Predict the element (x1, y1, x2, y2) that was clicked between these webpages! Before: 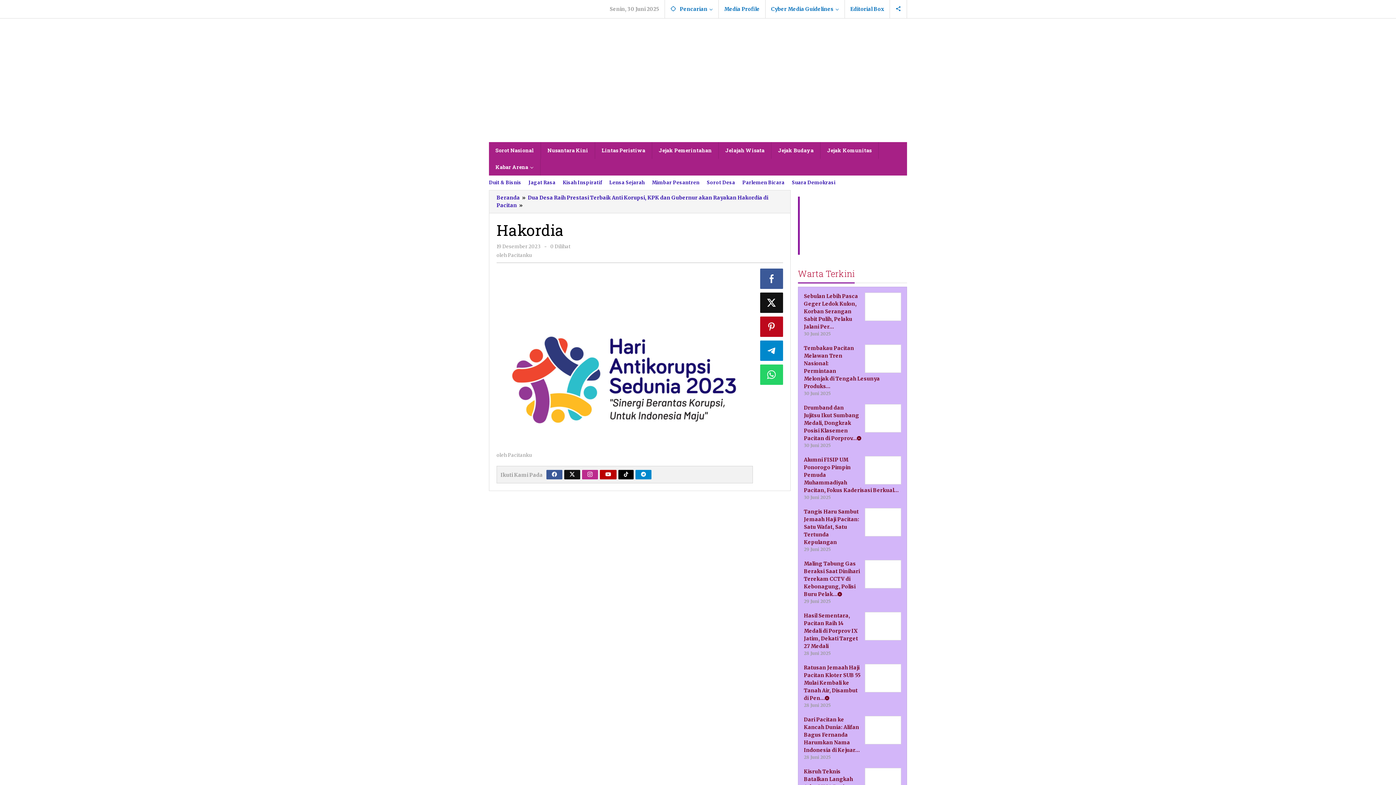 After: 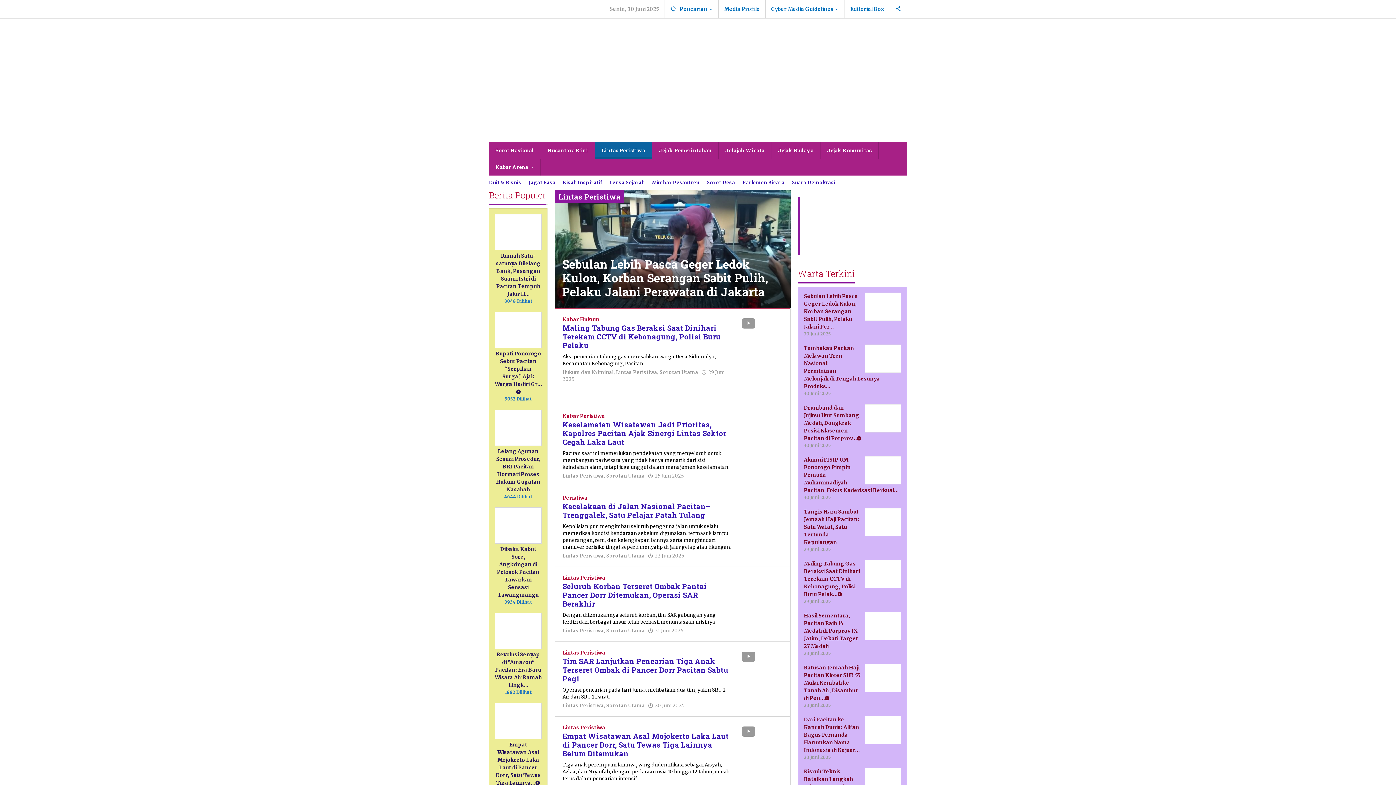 Action: label: Lintas Peristiwa bbox: (595, 142, 652, 158)